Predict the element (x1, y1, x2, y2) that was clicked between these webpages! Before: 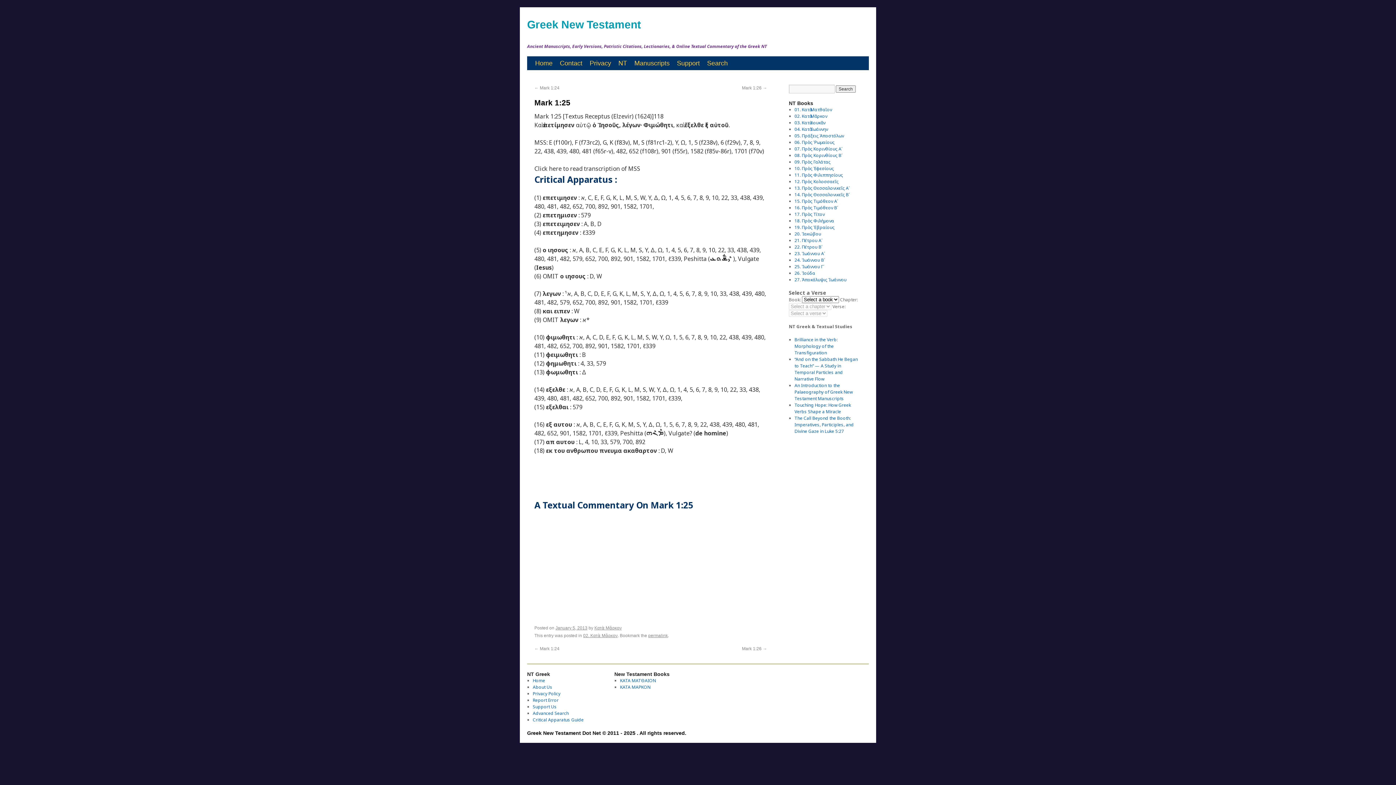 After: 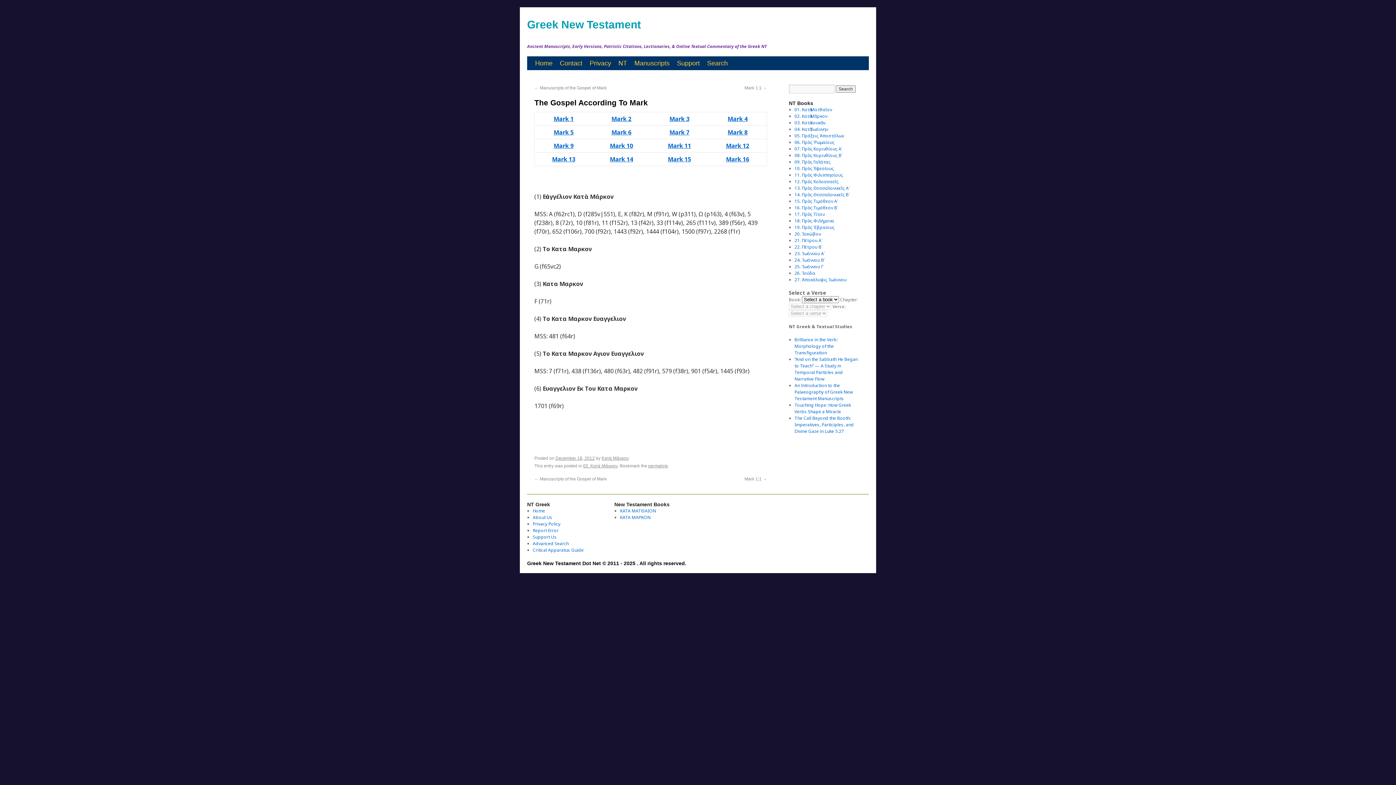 Action: label: ΚΑΤΑ ΜΑΡΚΟΝ bbox: (620, 684, 650, 690)